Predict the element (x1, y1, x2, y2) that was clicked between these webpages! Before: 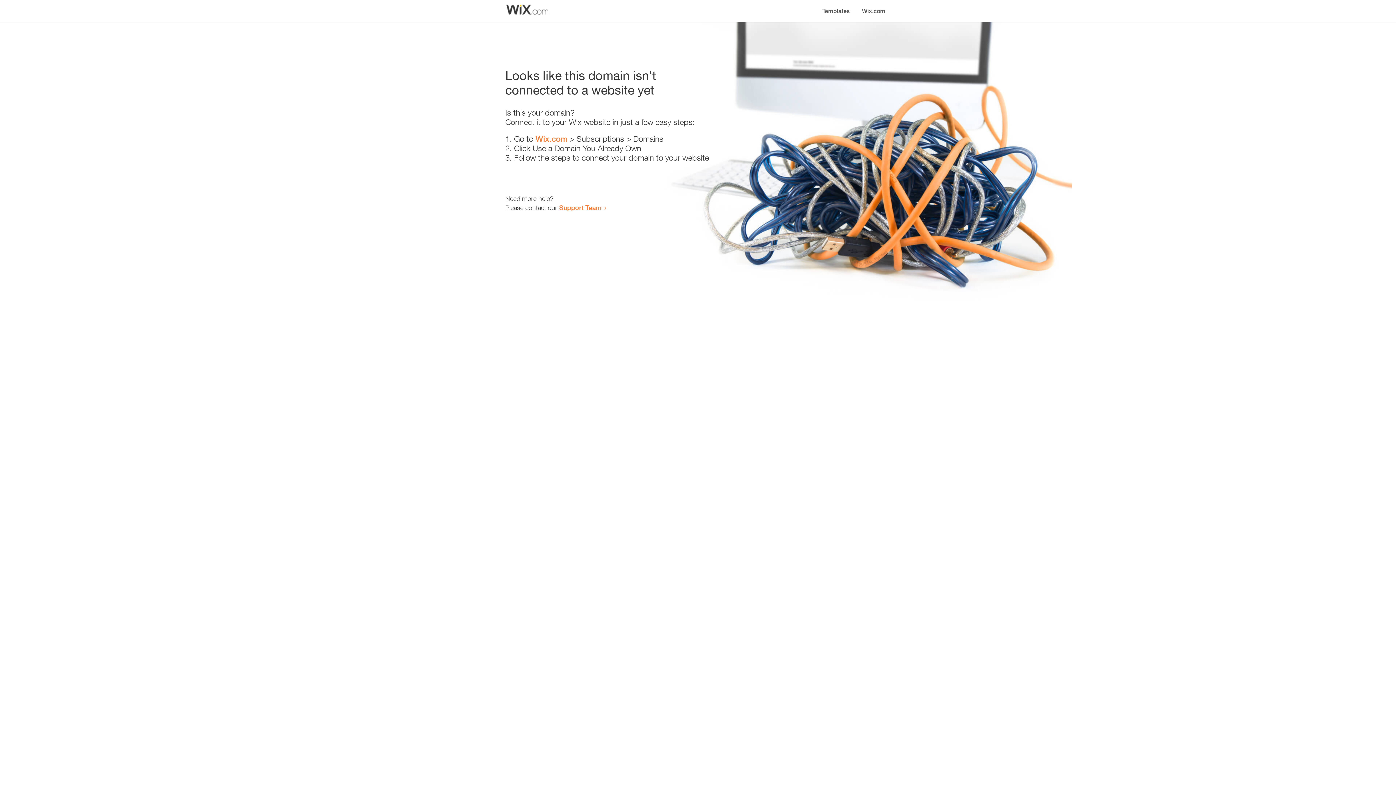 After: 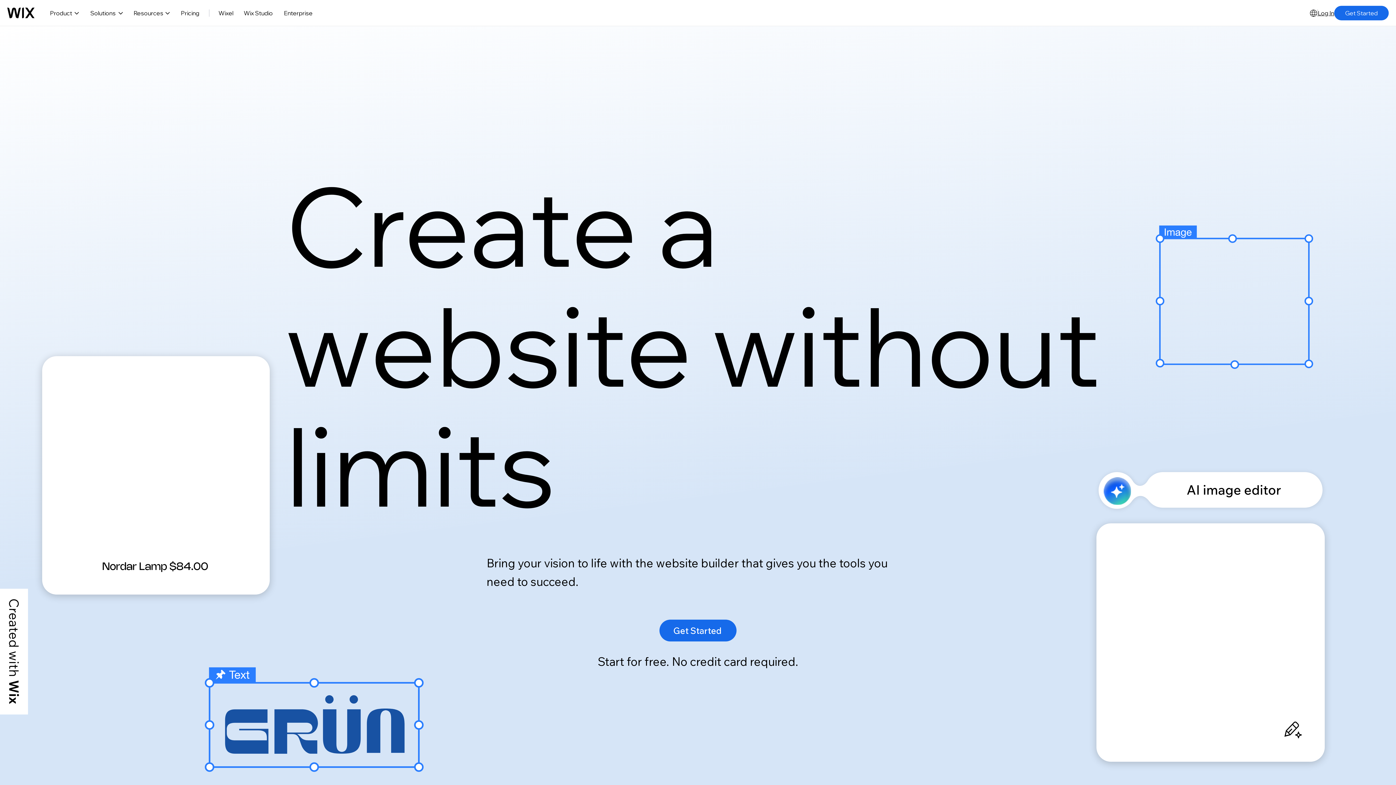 Action: bbox: (856, 0, 890, 14) label: Wix.com